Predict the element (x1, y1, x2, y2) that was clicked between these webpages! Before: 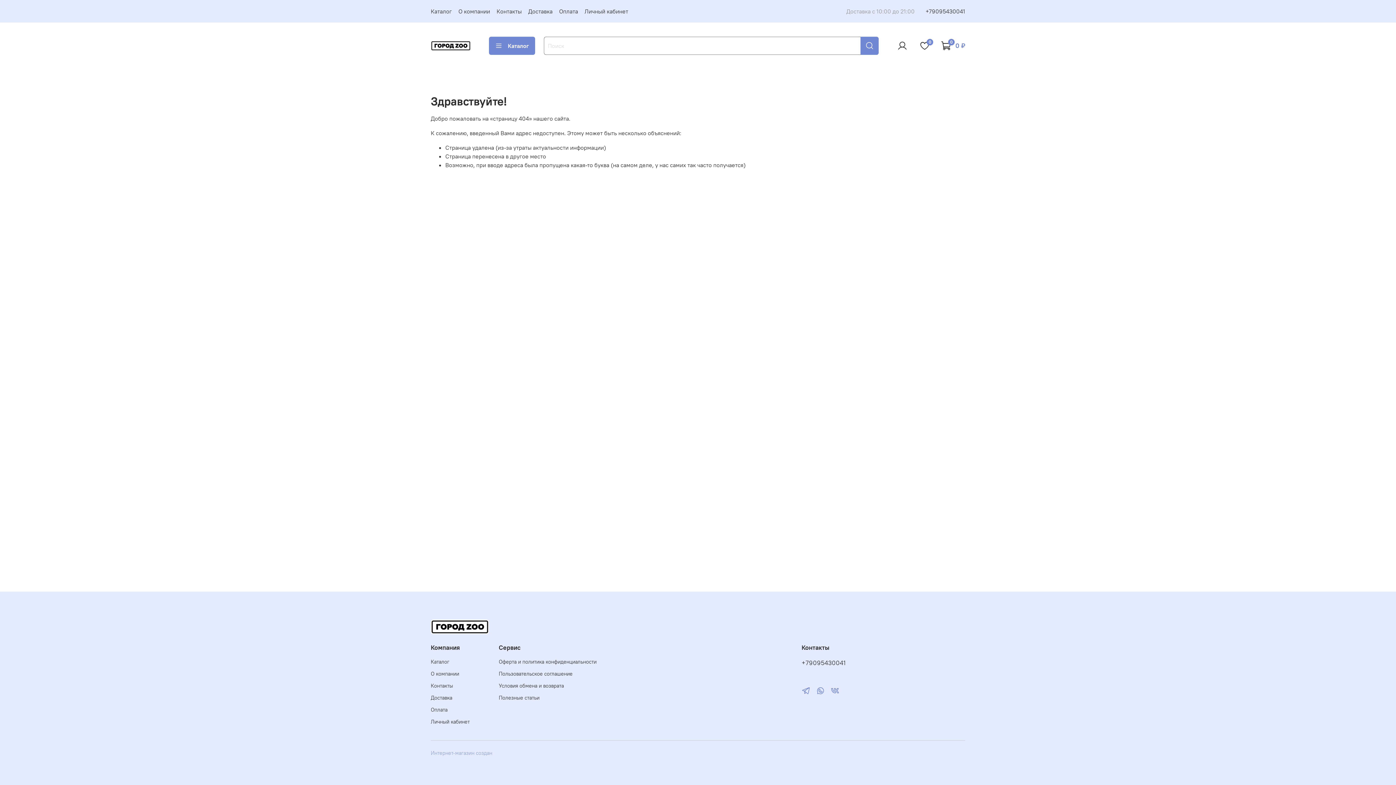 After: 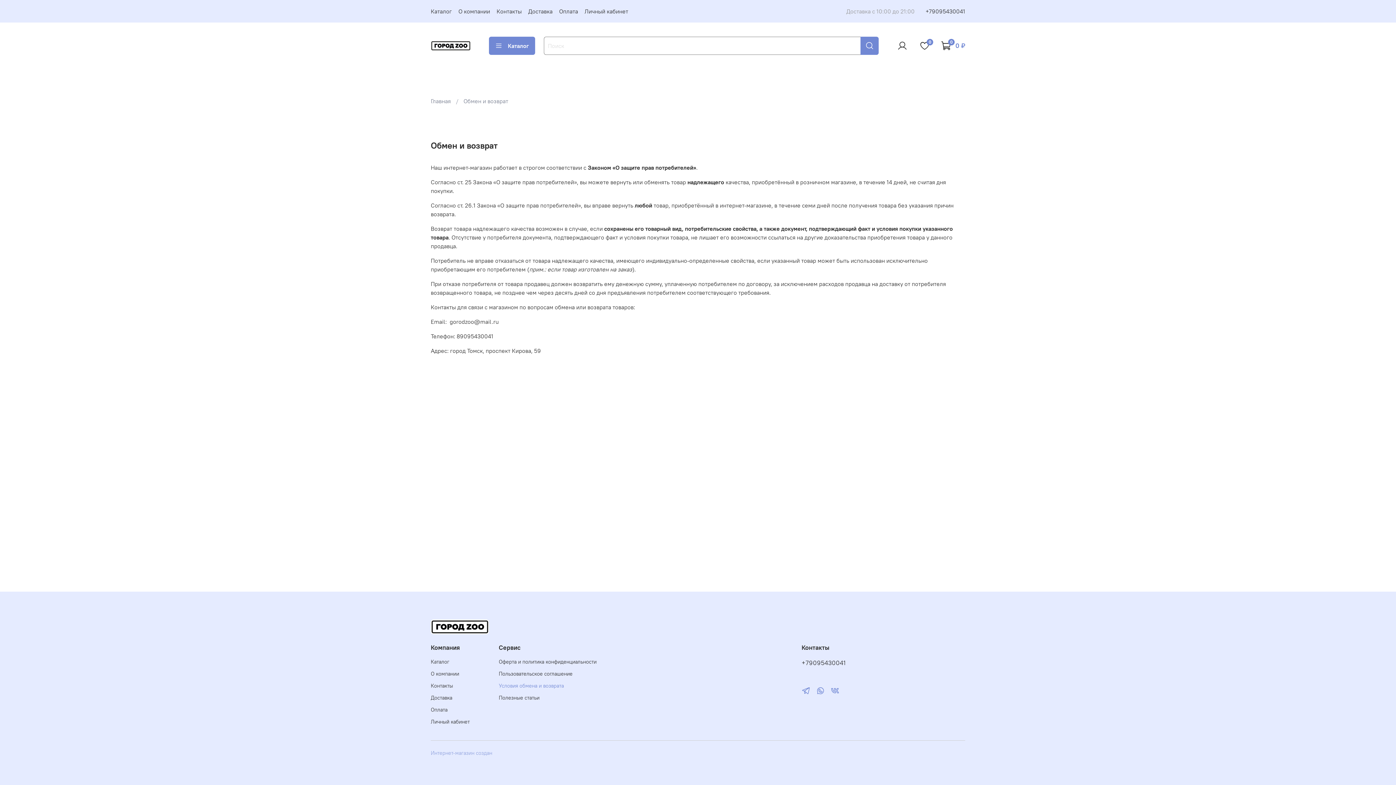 Action: bbox: (498, 682, 596, 690) label: Условия обмена и возврата